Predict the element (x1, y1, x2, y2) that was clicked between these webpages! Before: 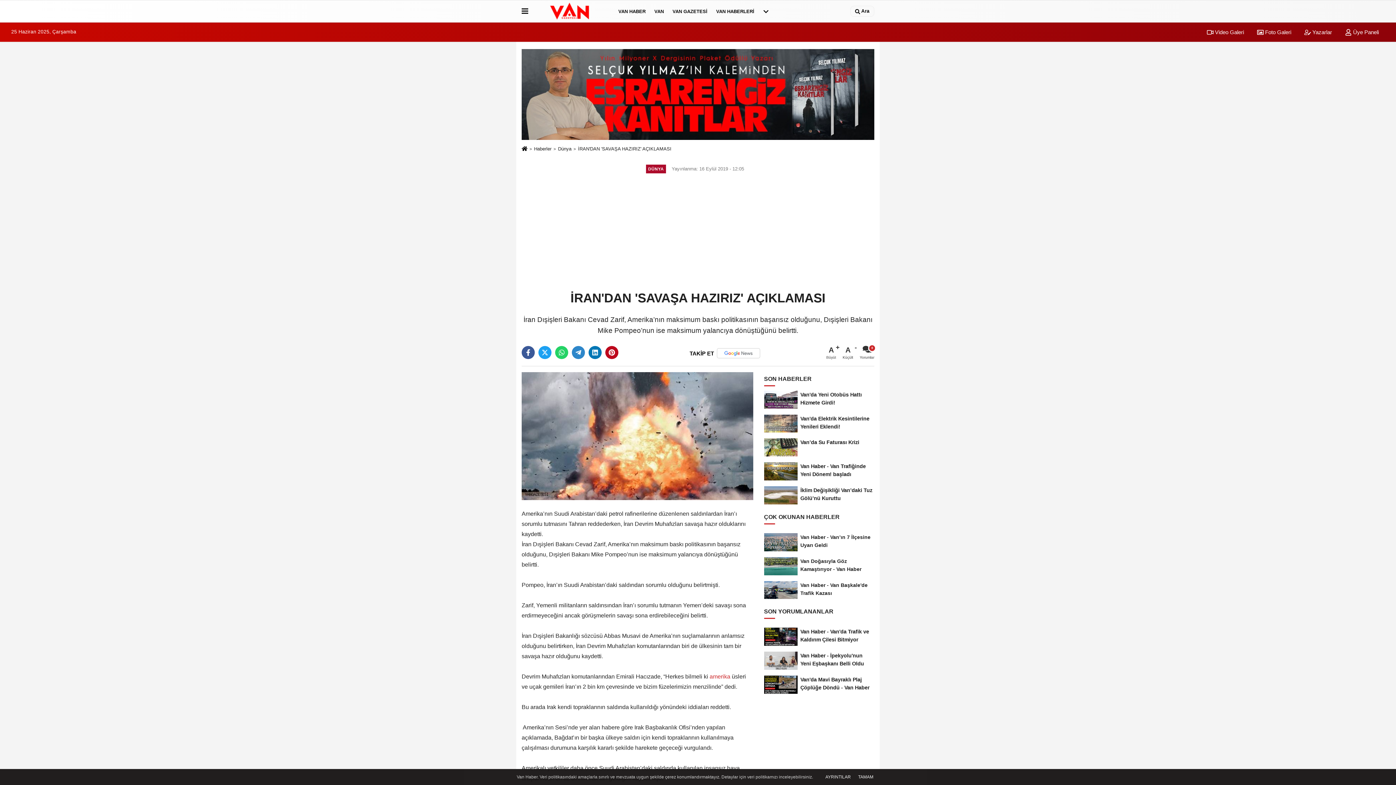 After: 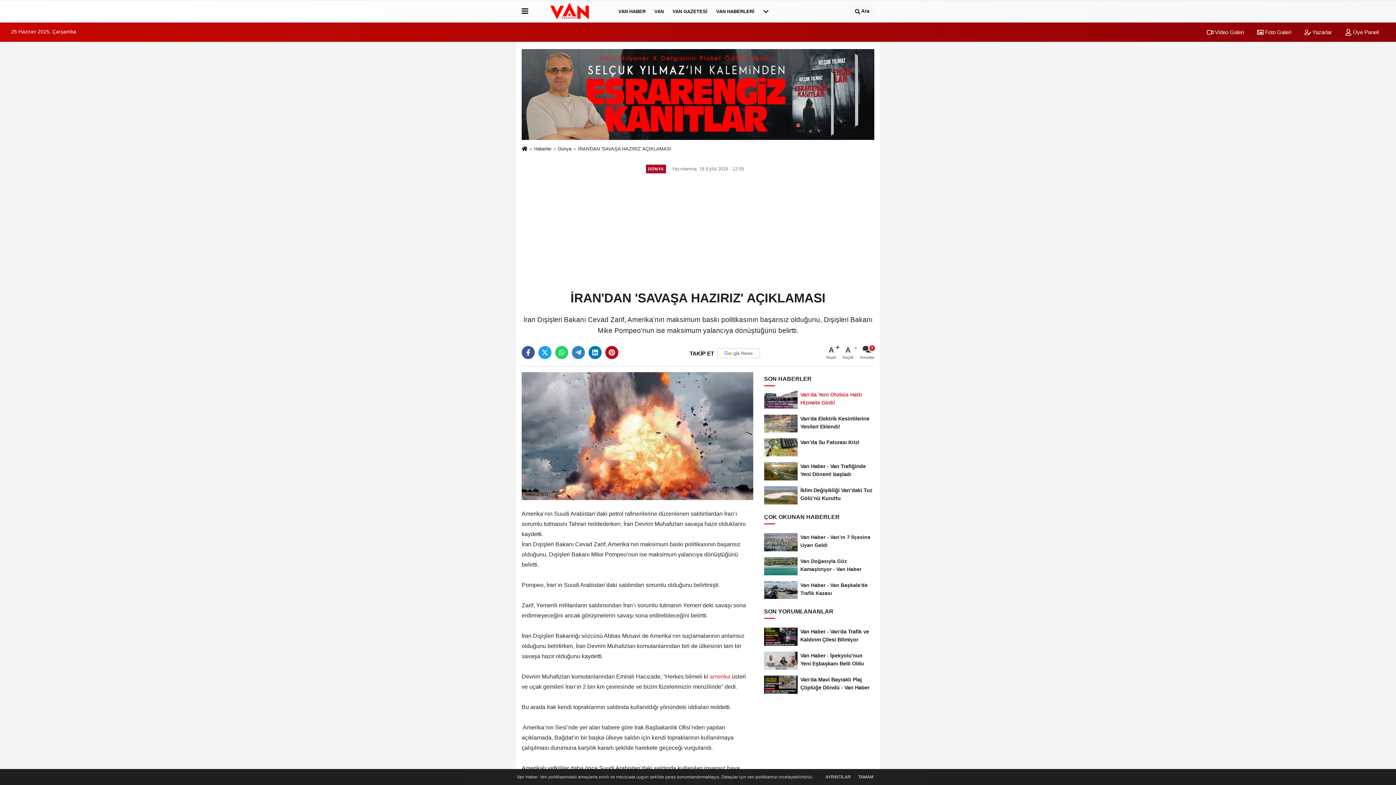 Action: label: Van'da Yeni Otobüs Hattı Hizmete Girdi!  bbox: (764, 387, 874, 411)